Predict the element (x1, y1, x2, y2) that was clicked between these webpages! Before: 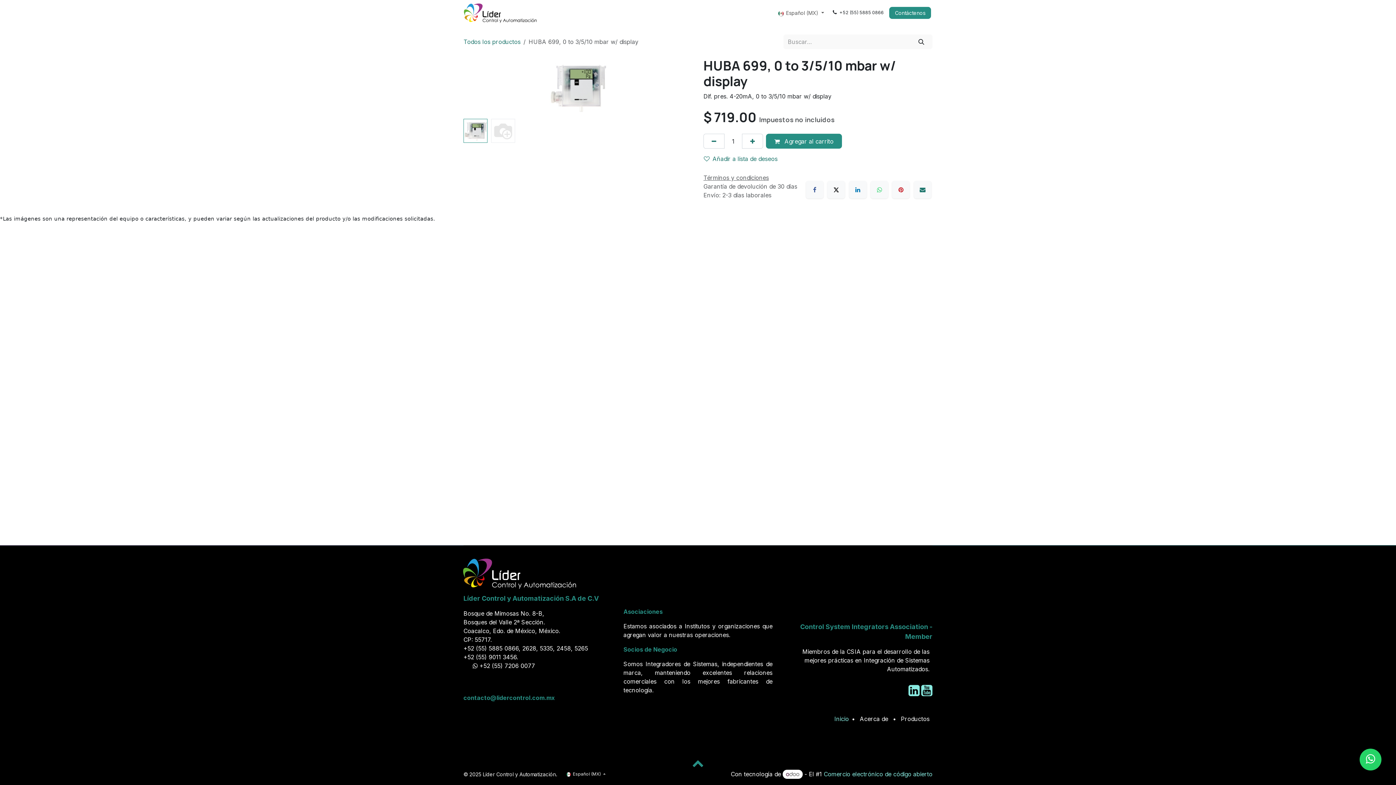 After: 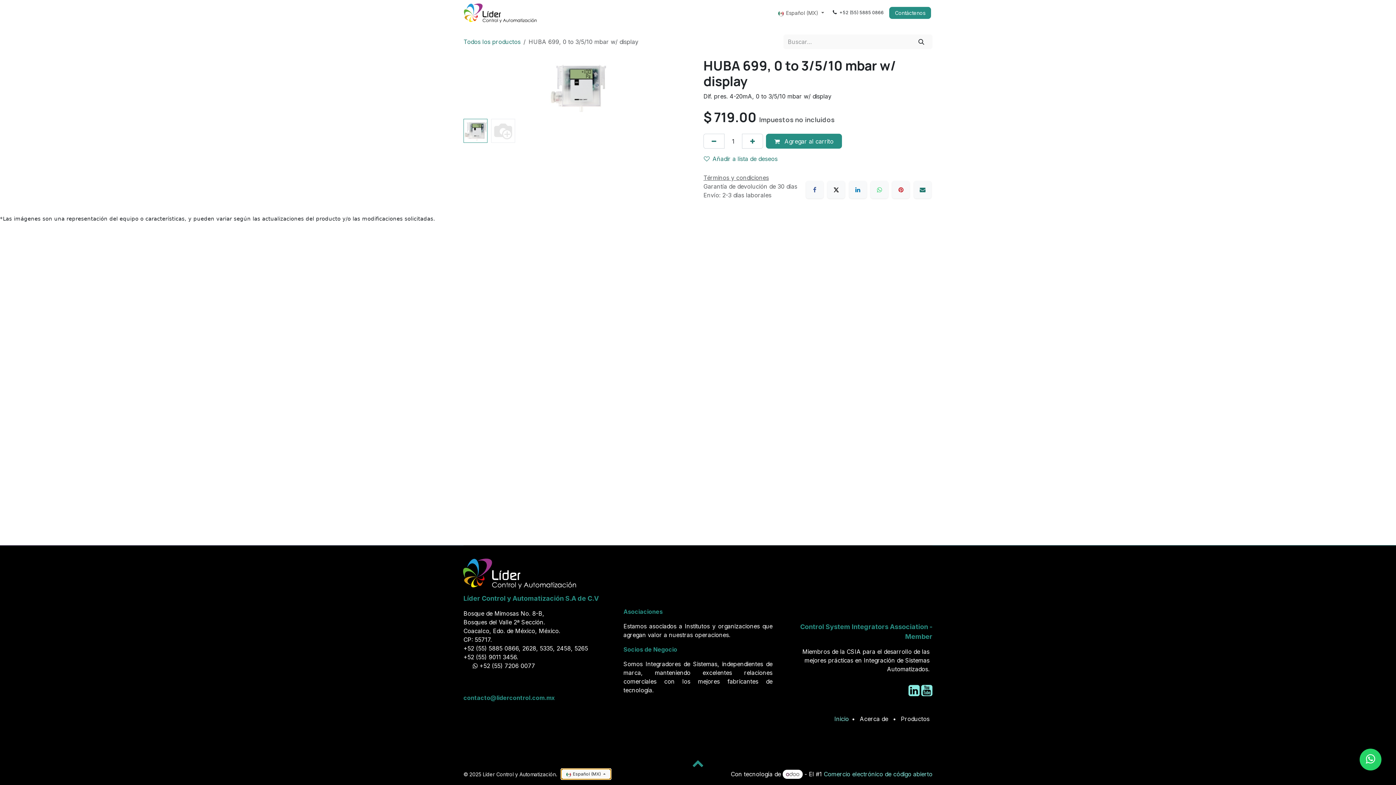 Action: label:  Español (MX)  bbox: (561, 769, 611, 779)